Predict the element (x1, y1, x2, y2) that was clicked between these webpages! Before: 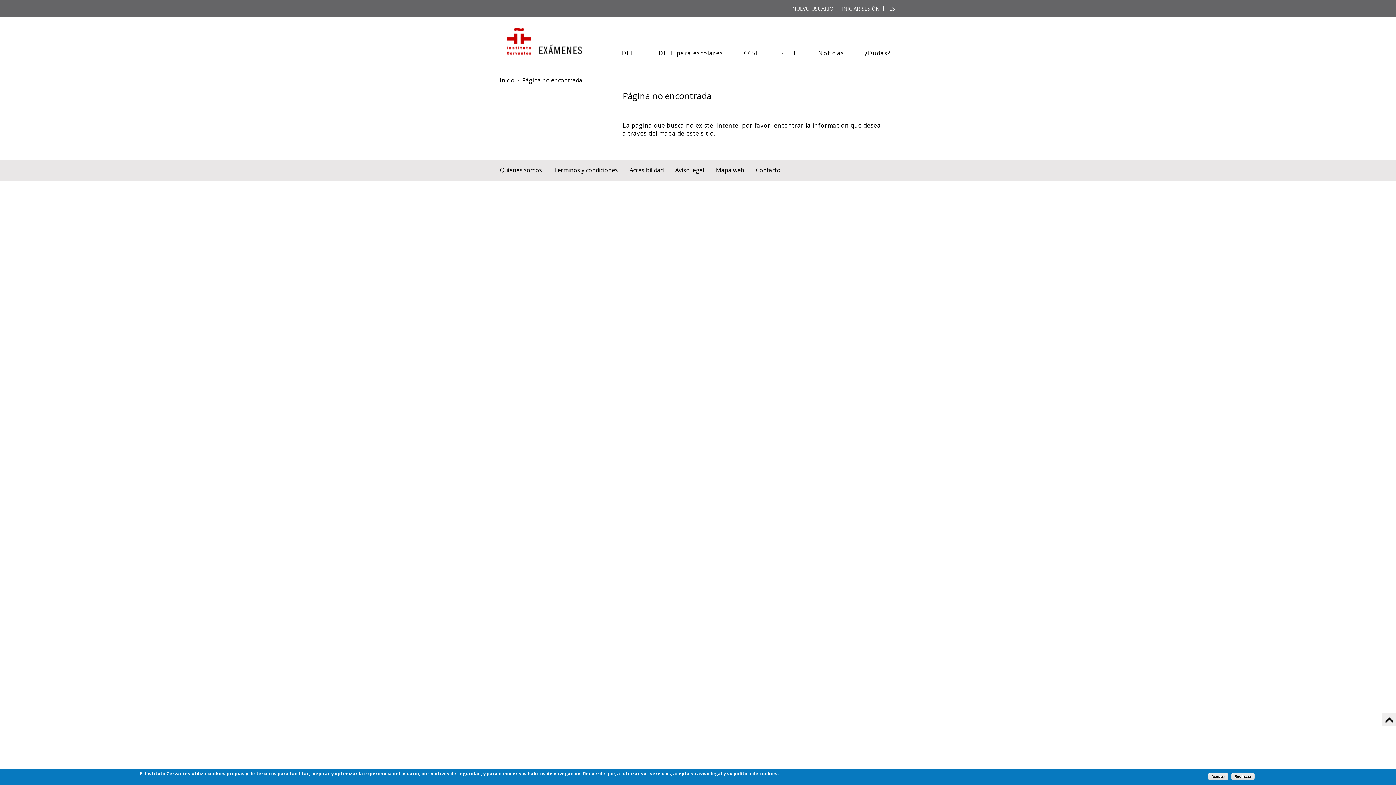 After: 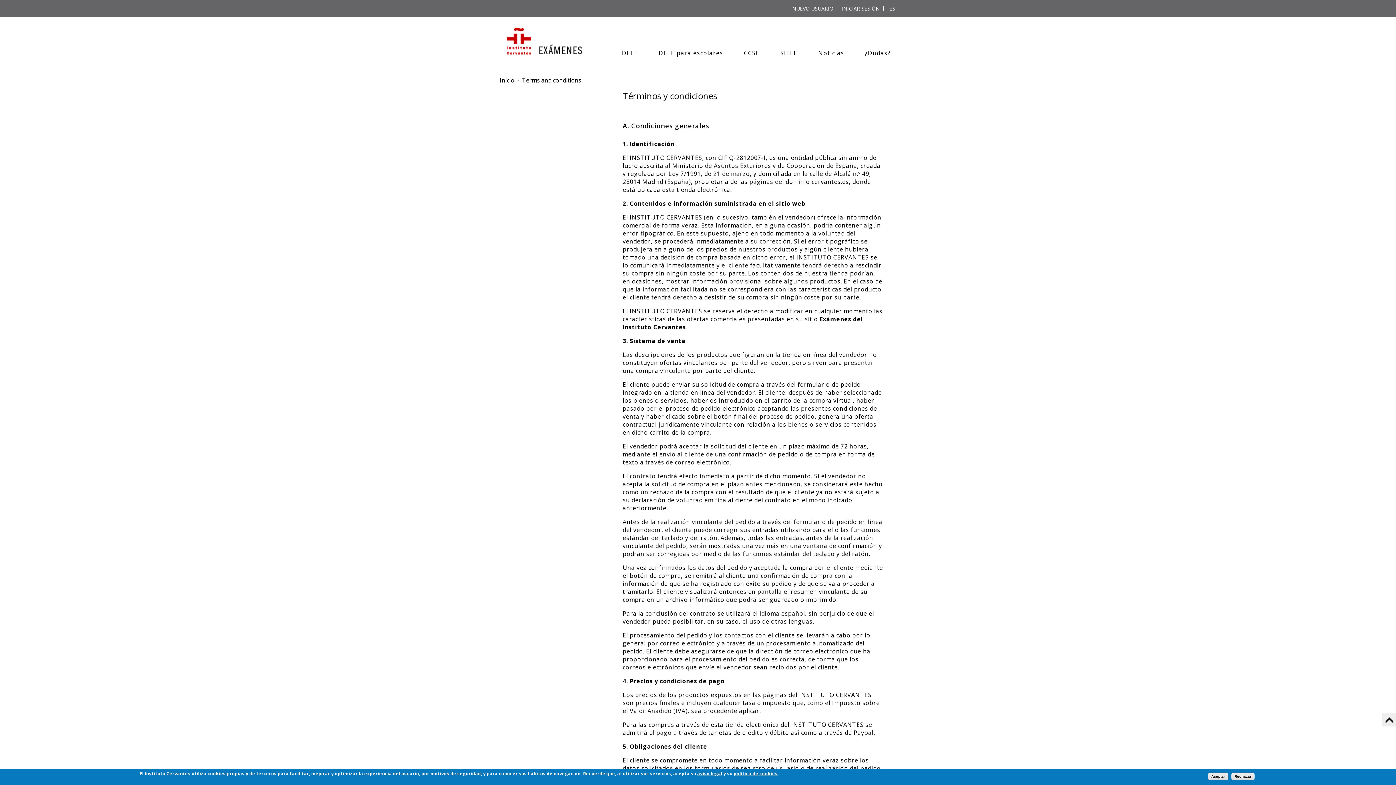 Action: label: Términos y condiciones bbox: (553, 166, 618, 174)